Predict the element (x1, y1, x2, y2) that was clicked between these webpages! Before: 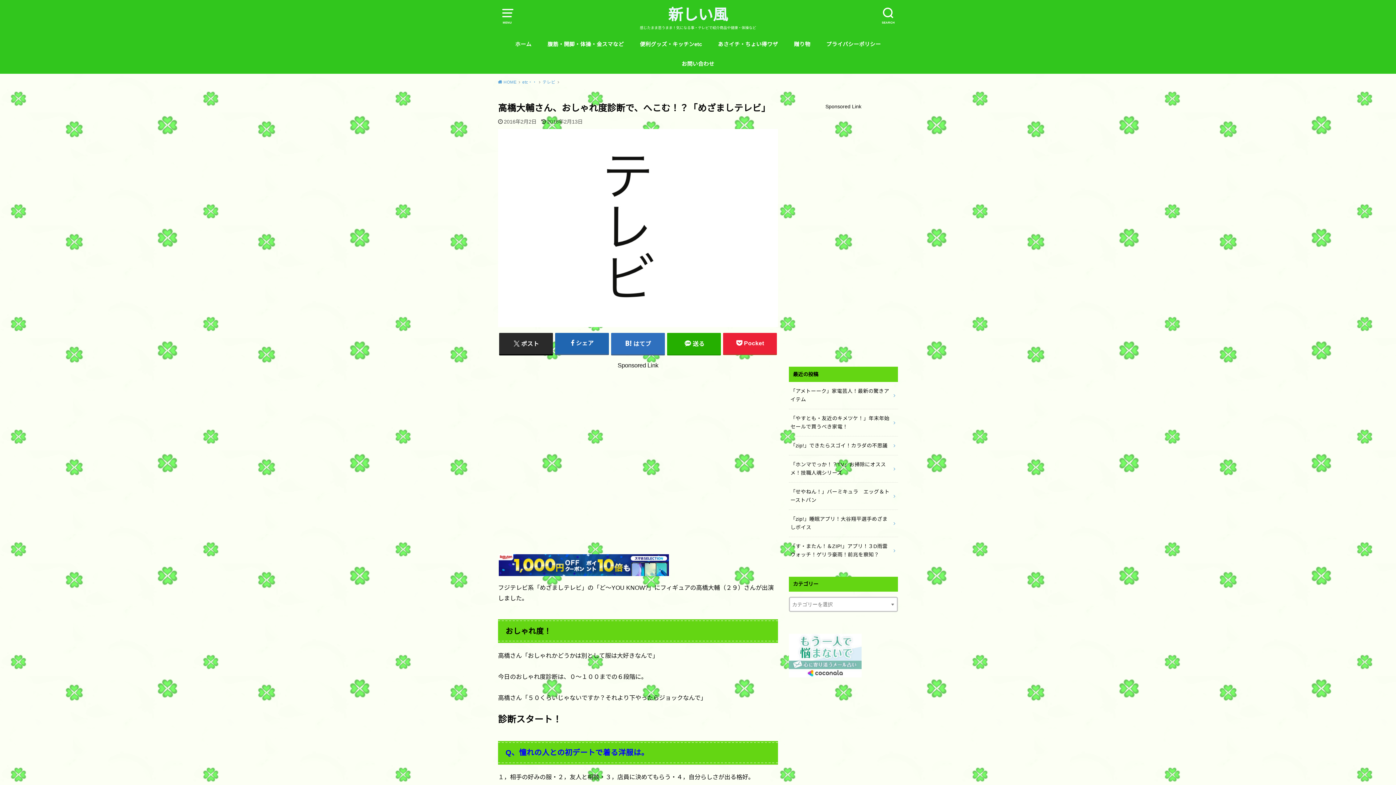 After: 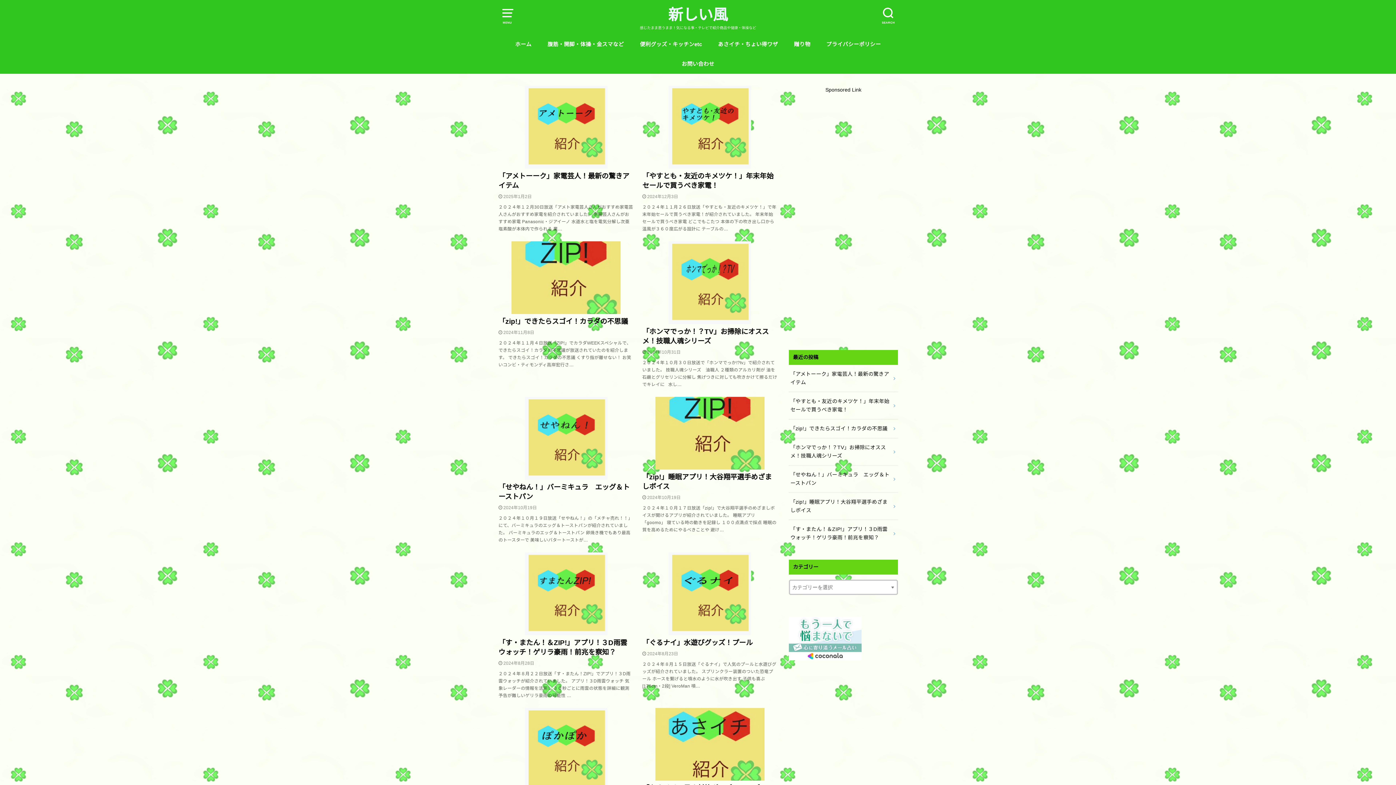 Action: bbox: (515, 34, 531, 54) label: ホーム